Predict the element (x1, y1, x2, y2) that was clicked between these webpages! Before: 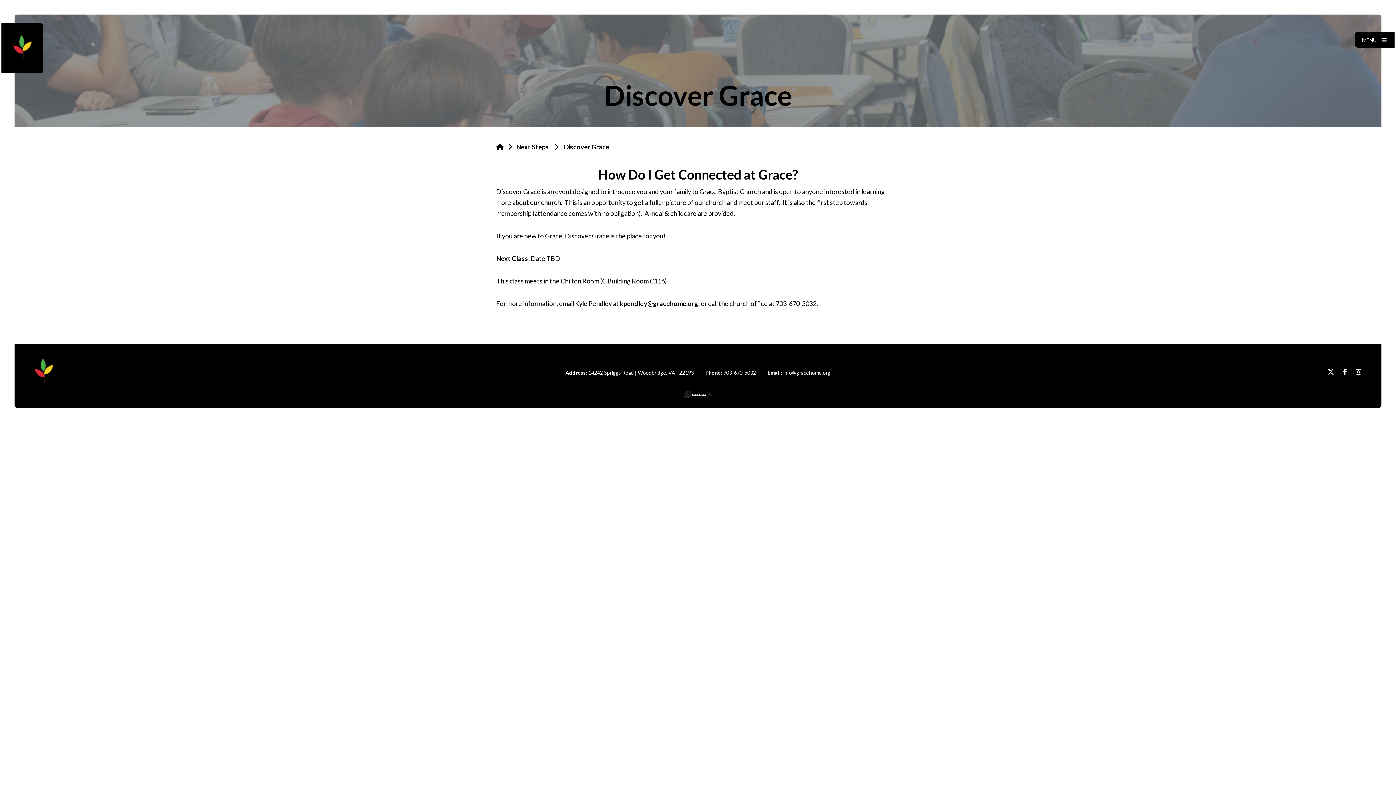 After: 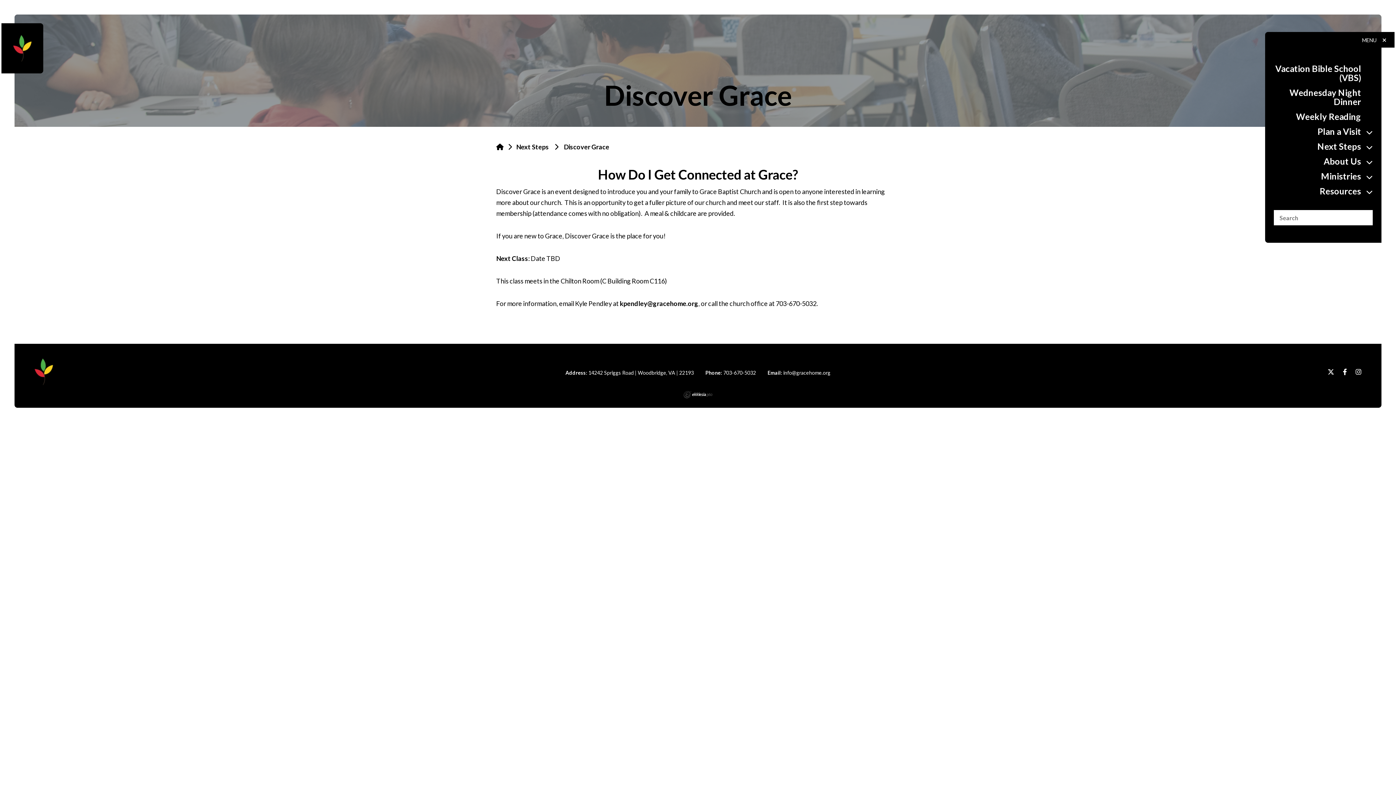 Action: label: MENU  bbox: (1355, 32, 1394, 47)